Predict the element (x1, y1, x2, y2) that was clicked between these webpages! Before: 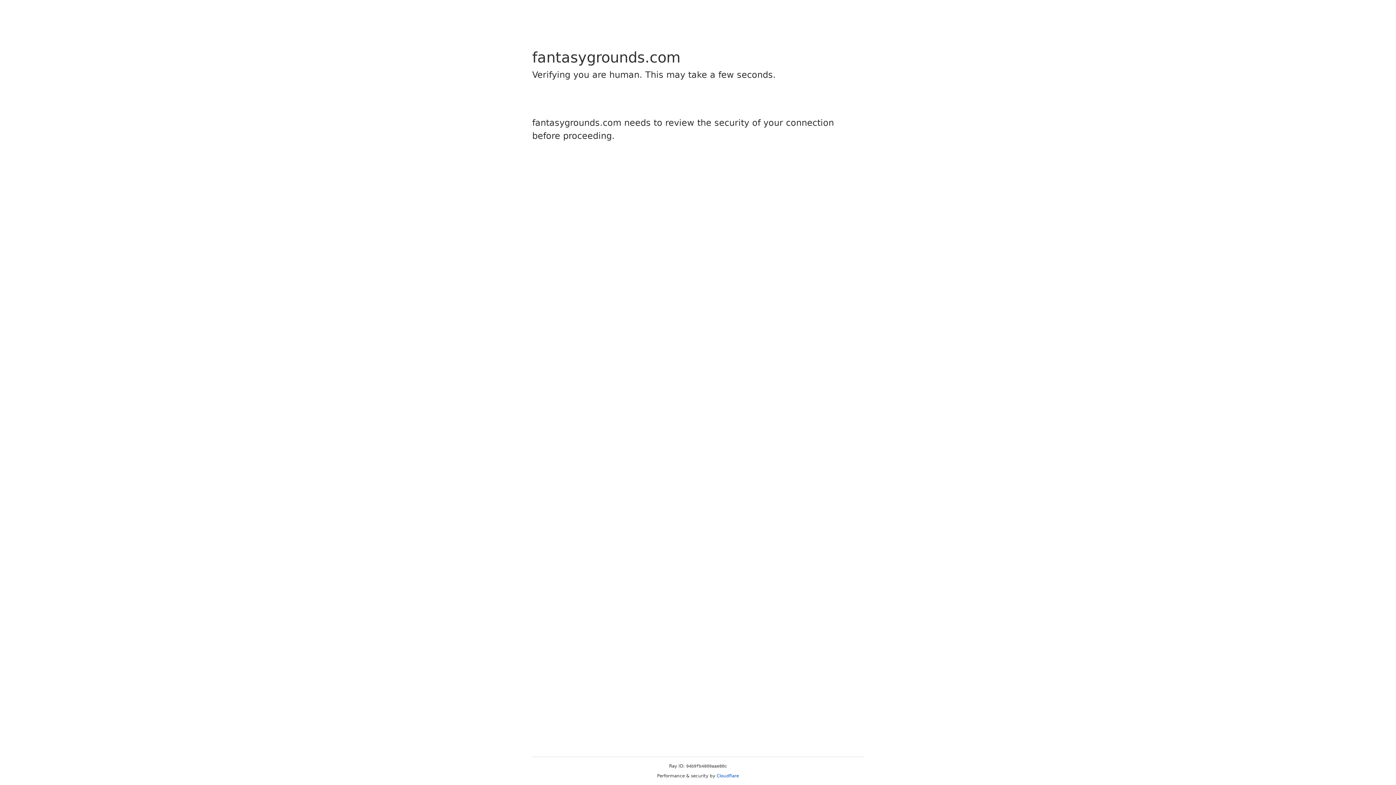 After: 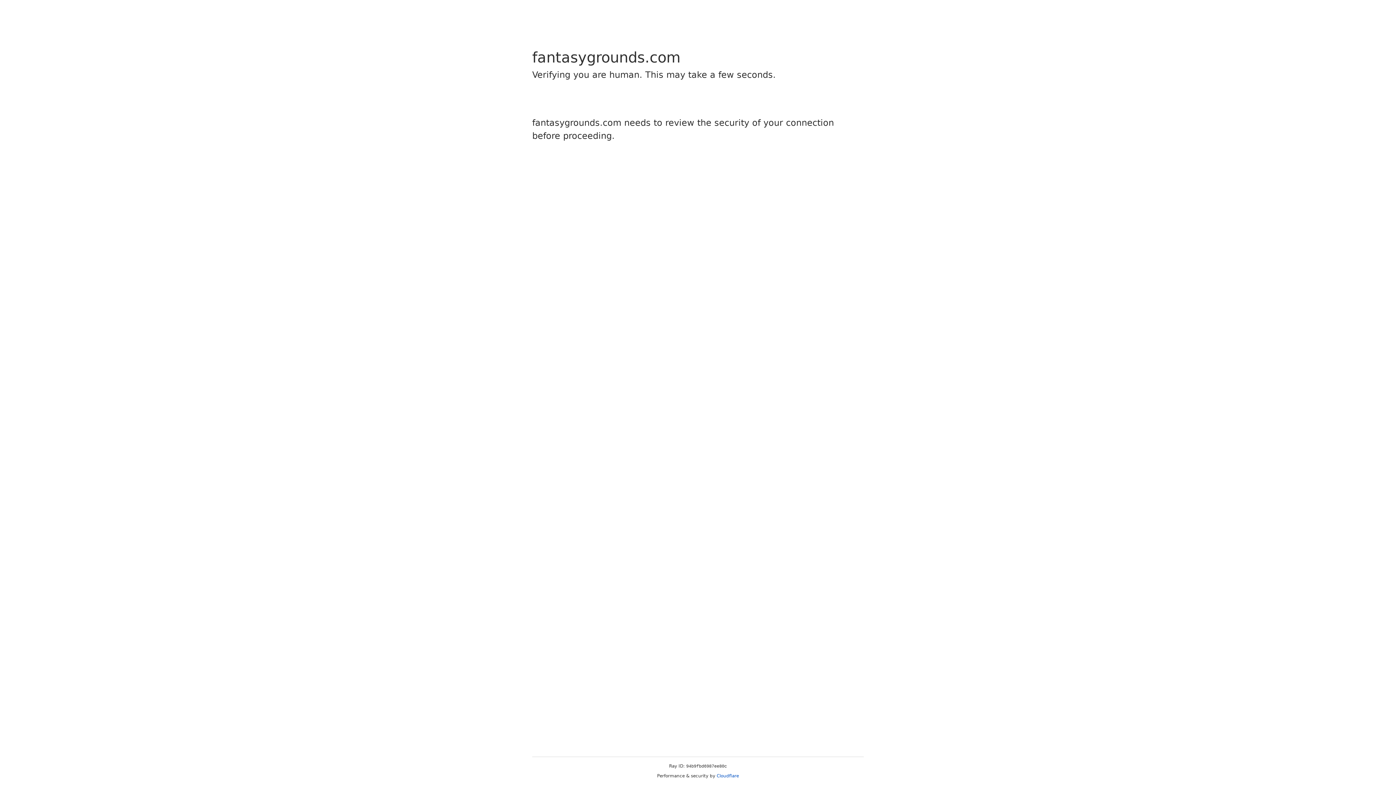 Action: label: Cloudflare bbox: (716, 773, 739, 778)